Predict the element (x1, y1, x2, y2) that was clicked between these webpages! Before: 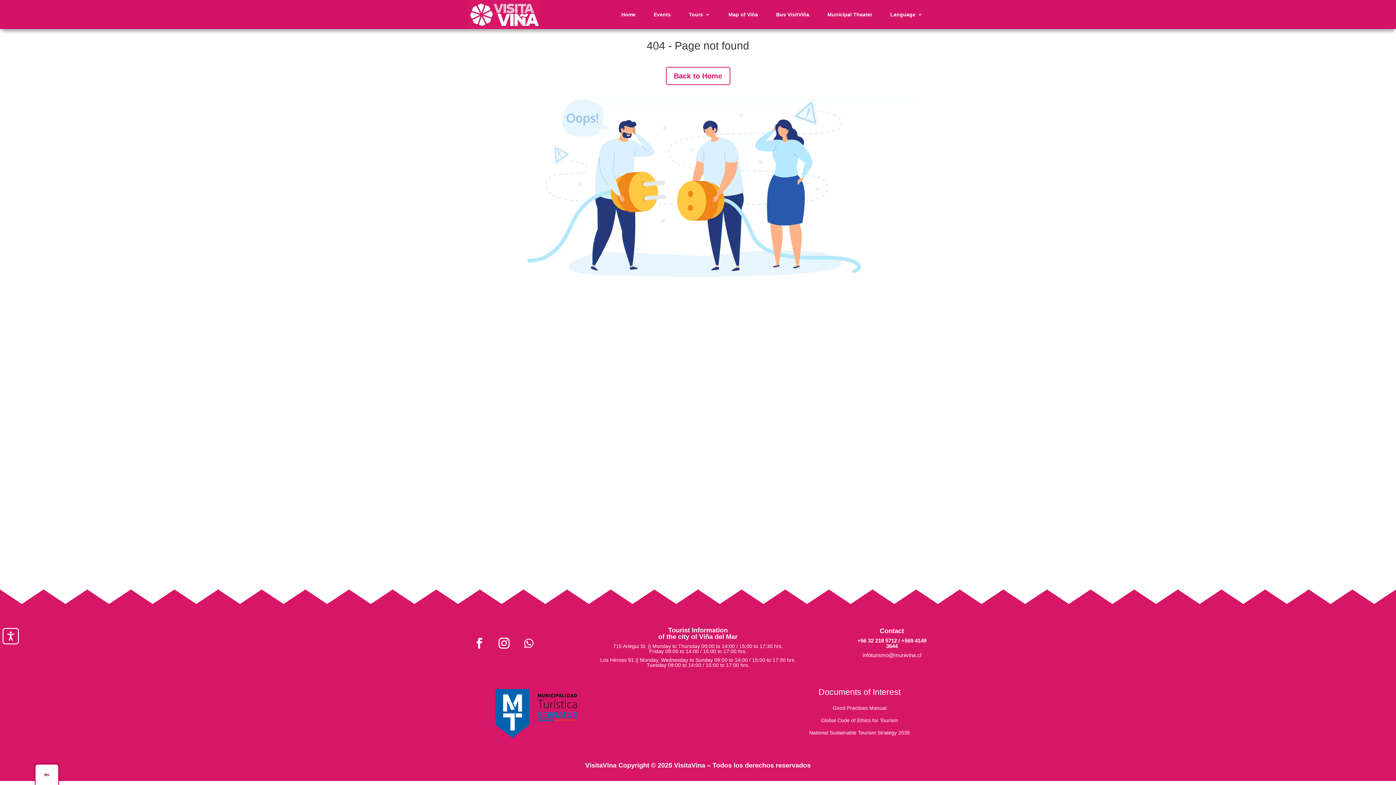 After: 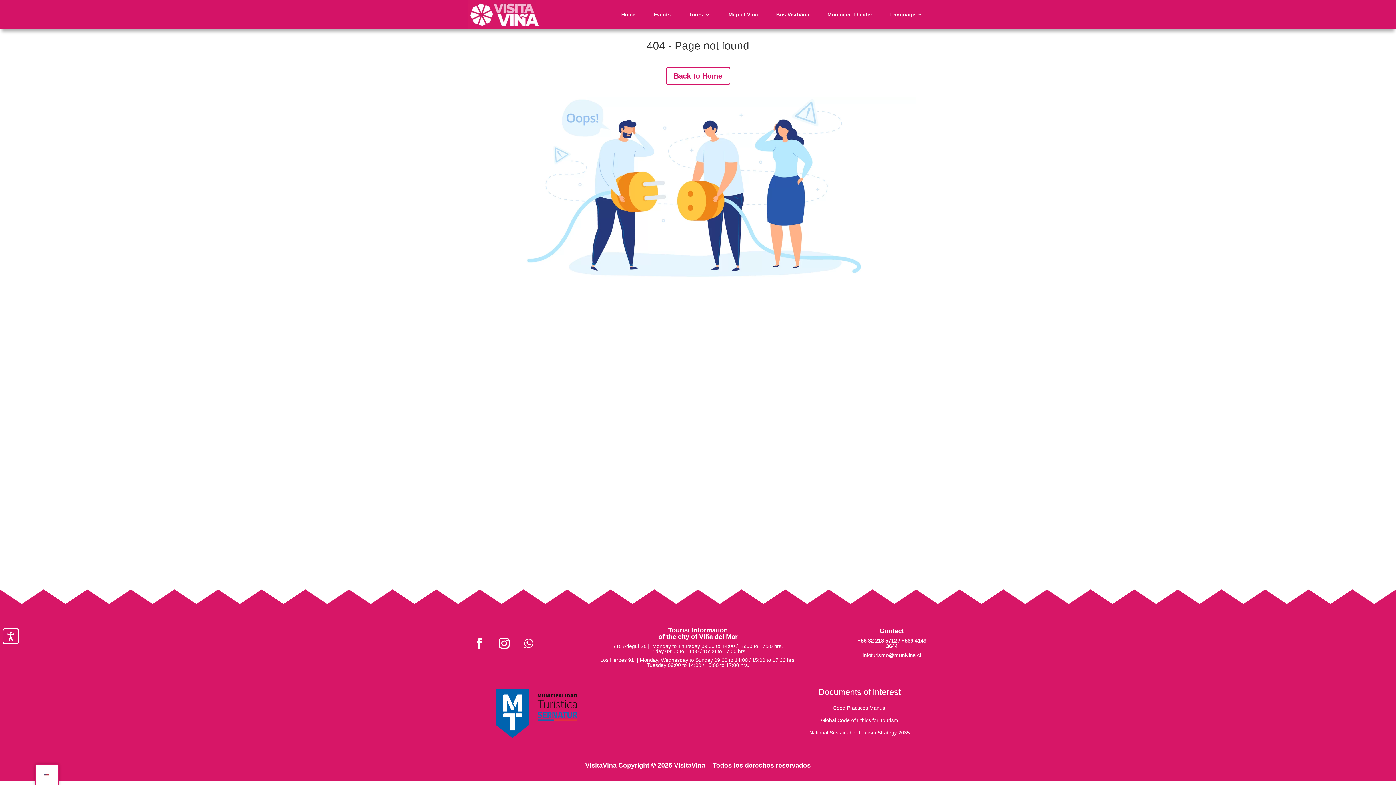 Action: bbox: (827, 0, 872, 29) label: Municipal Theater